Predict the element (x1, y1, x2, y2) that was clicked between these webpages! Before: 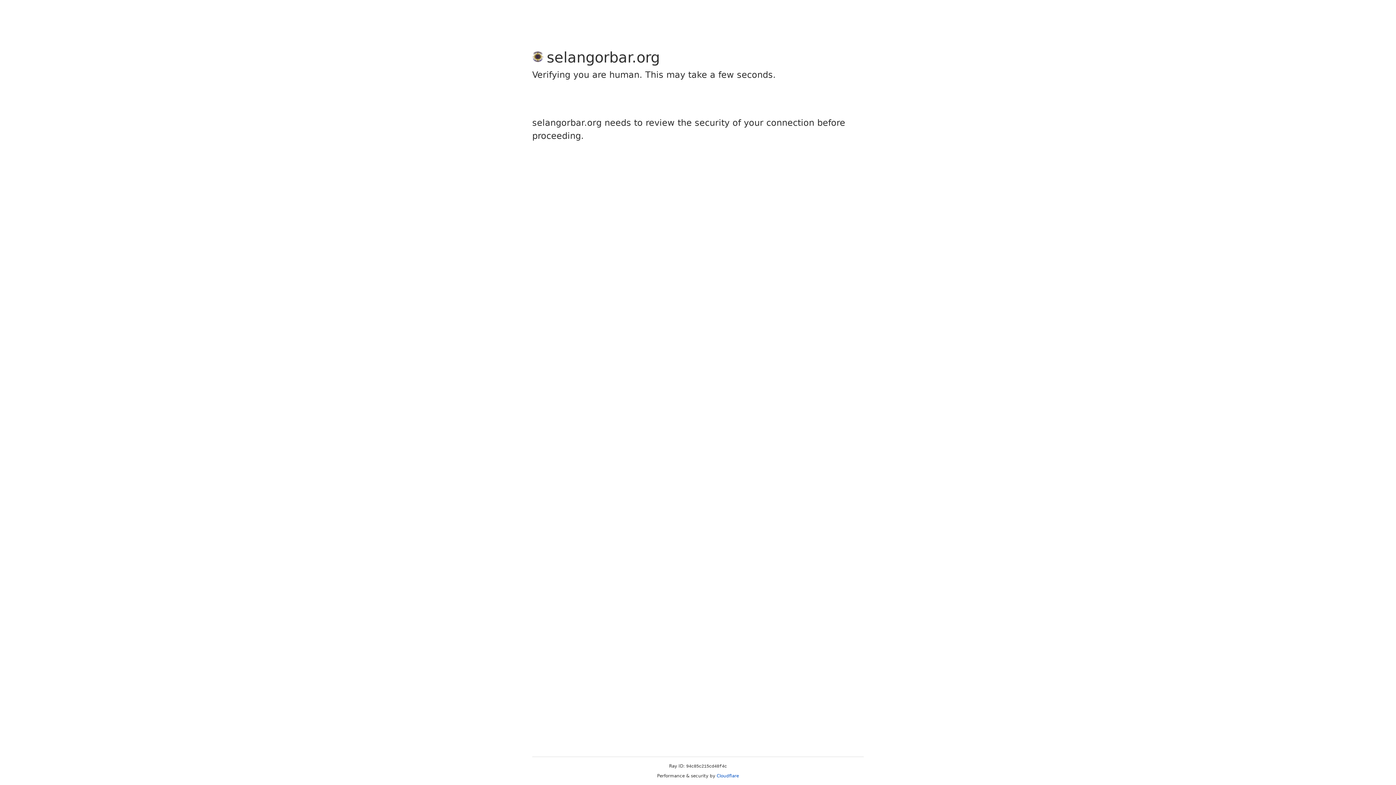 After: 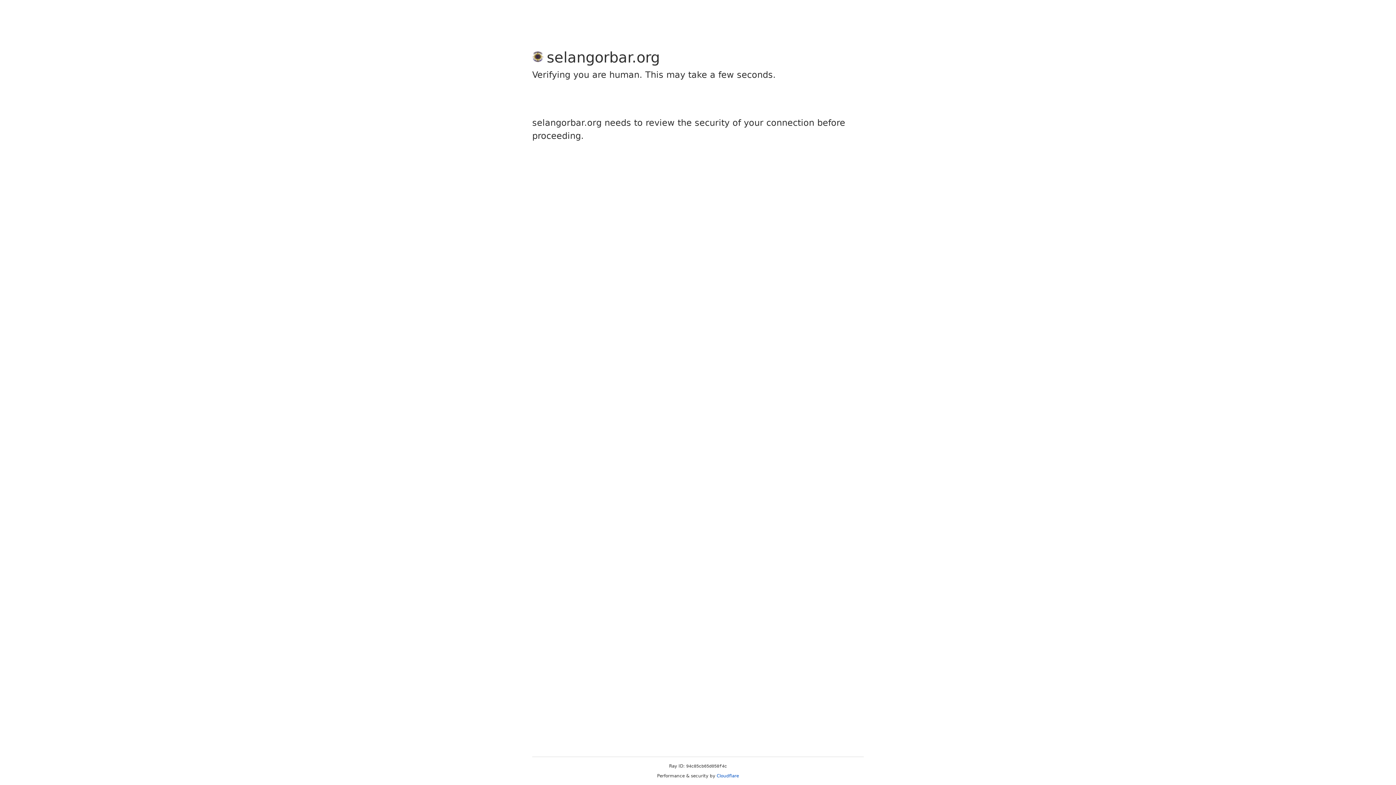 Action: label: Cloudflare bbox: (716, 773, 739, 778)